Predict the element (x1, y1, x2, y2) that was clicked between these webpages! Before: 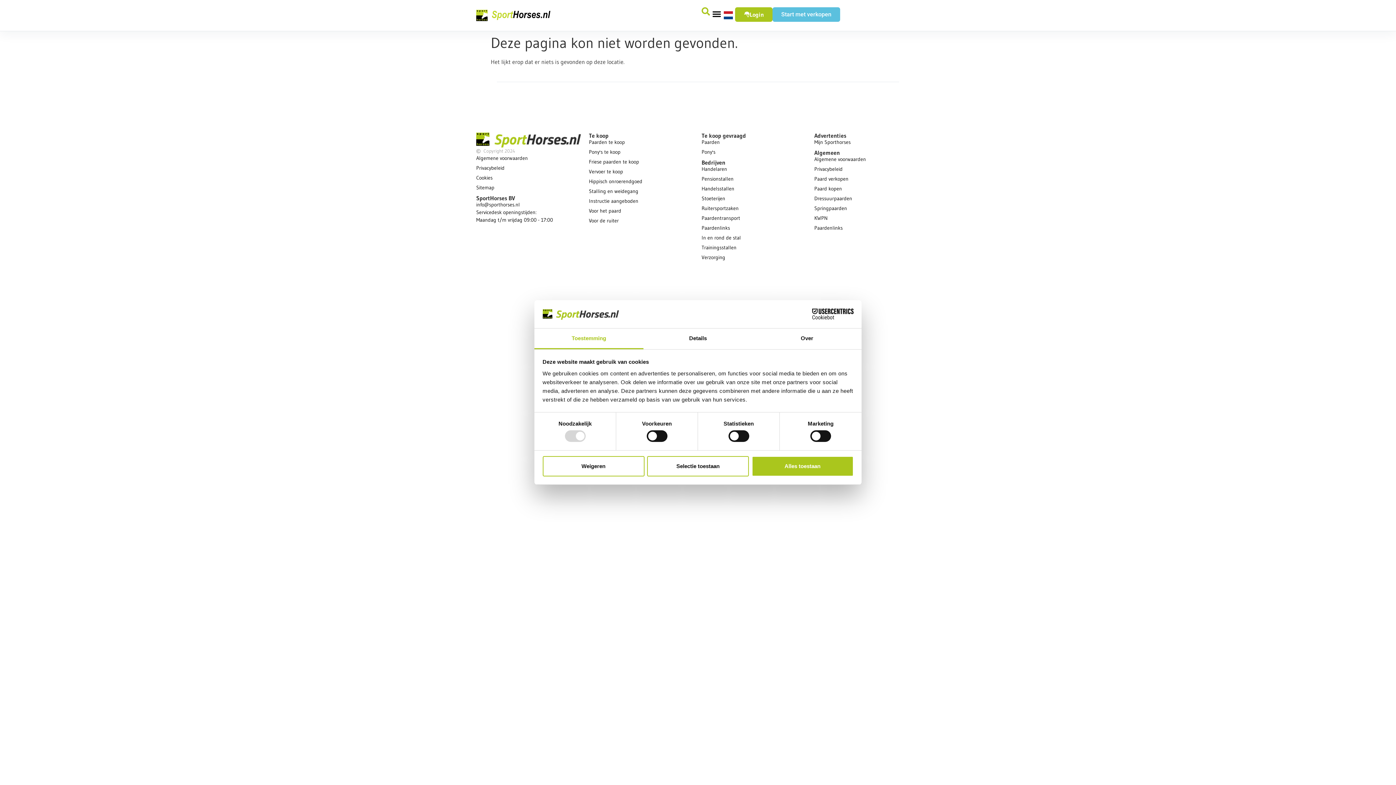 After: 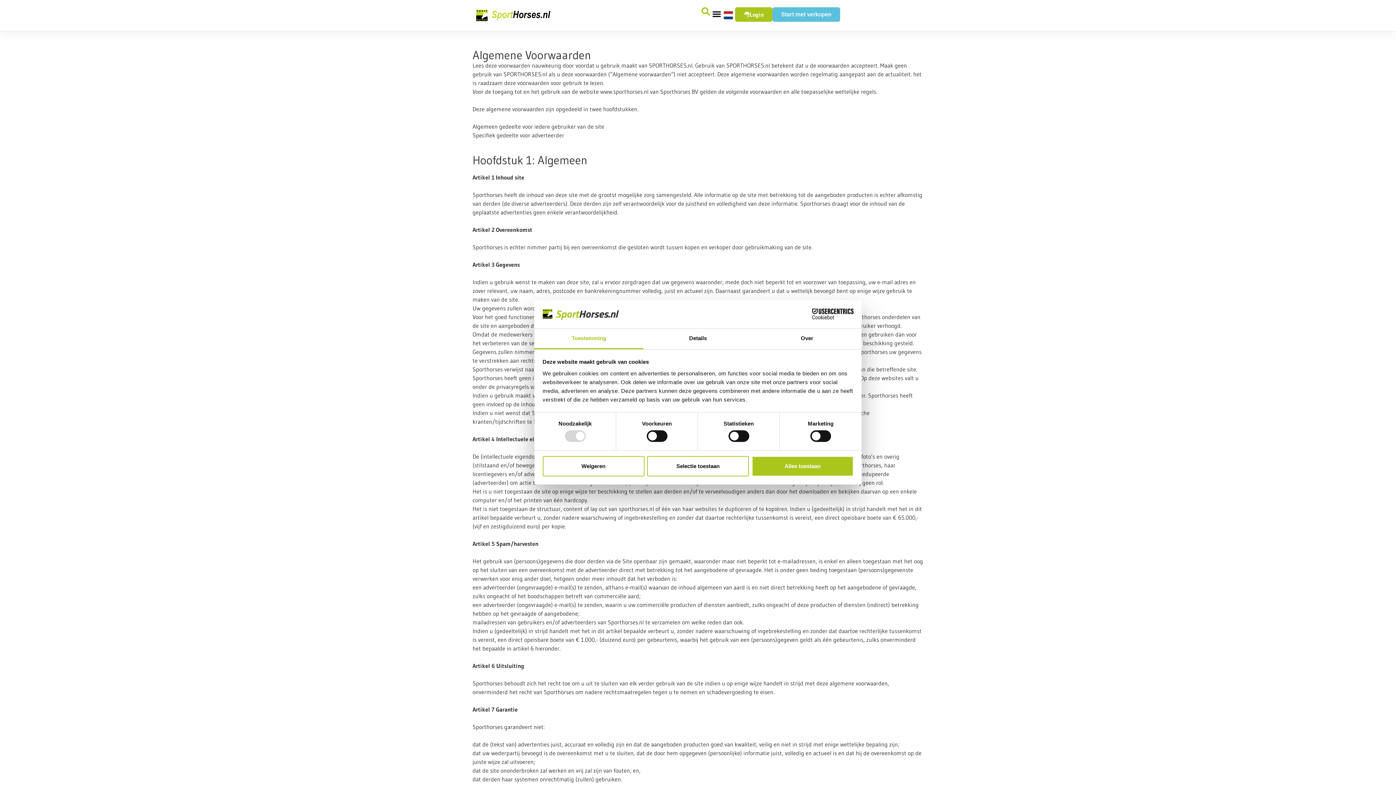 Action: bbox: (476, 154, 581, 162) label: Algemene voorwaarden